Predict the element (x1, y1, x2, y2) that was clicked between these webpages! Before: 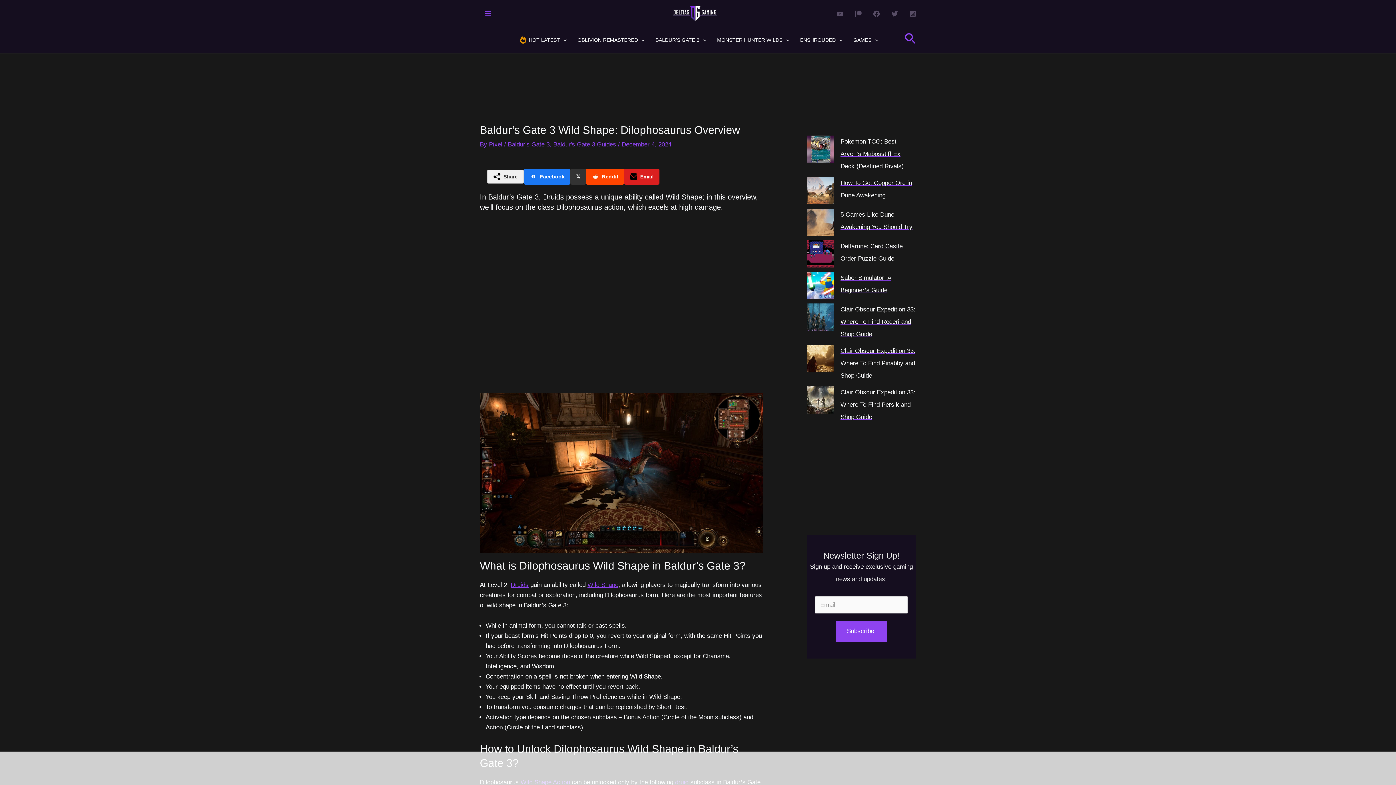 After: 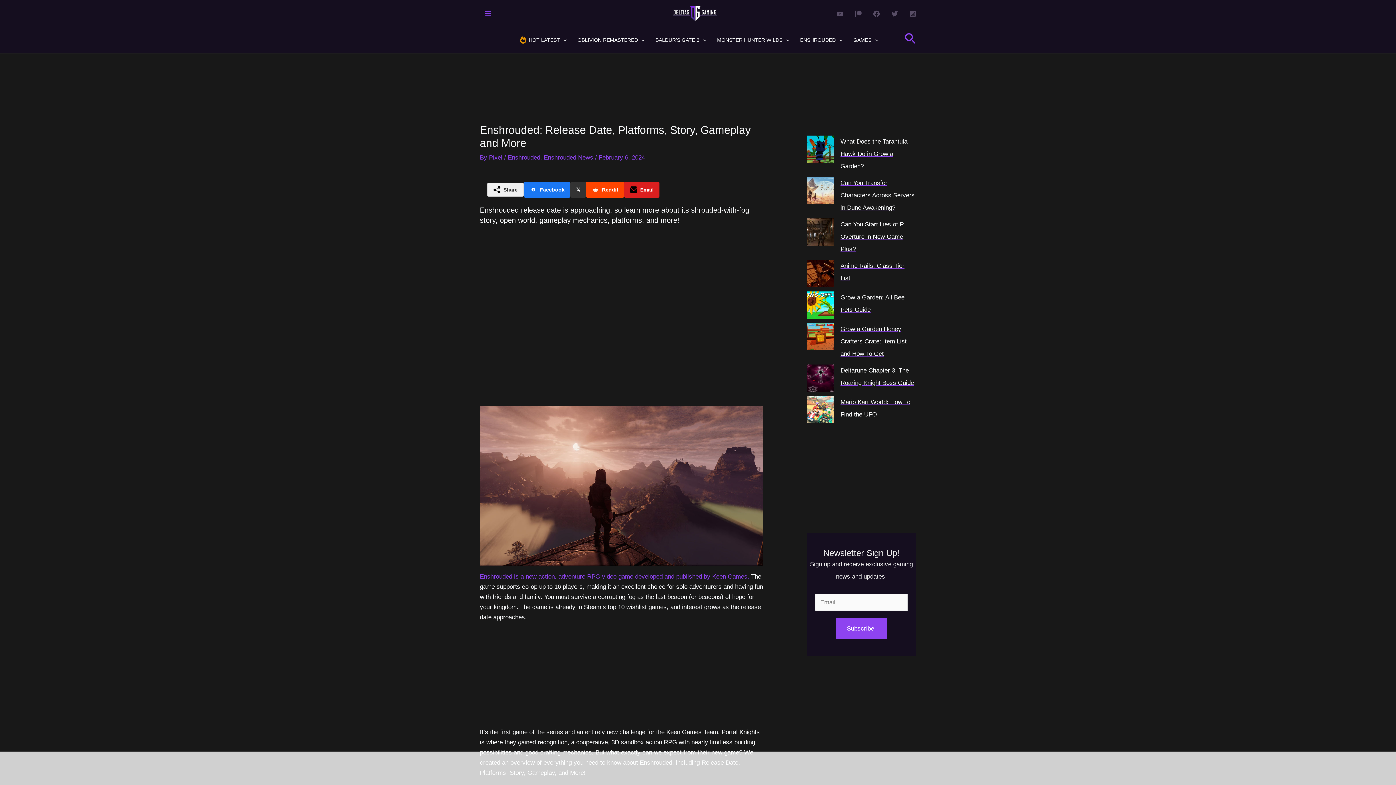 Action: label: ENSHROUDED bbox: (794, 27, 848, 52)